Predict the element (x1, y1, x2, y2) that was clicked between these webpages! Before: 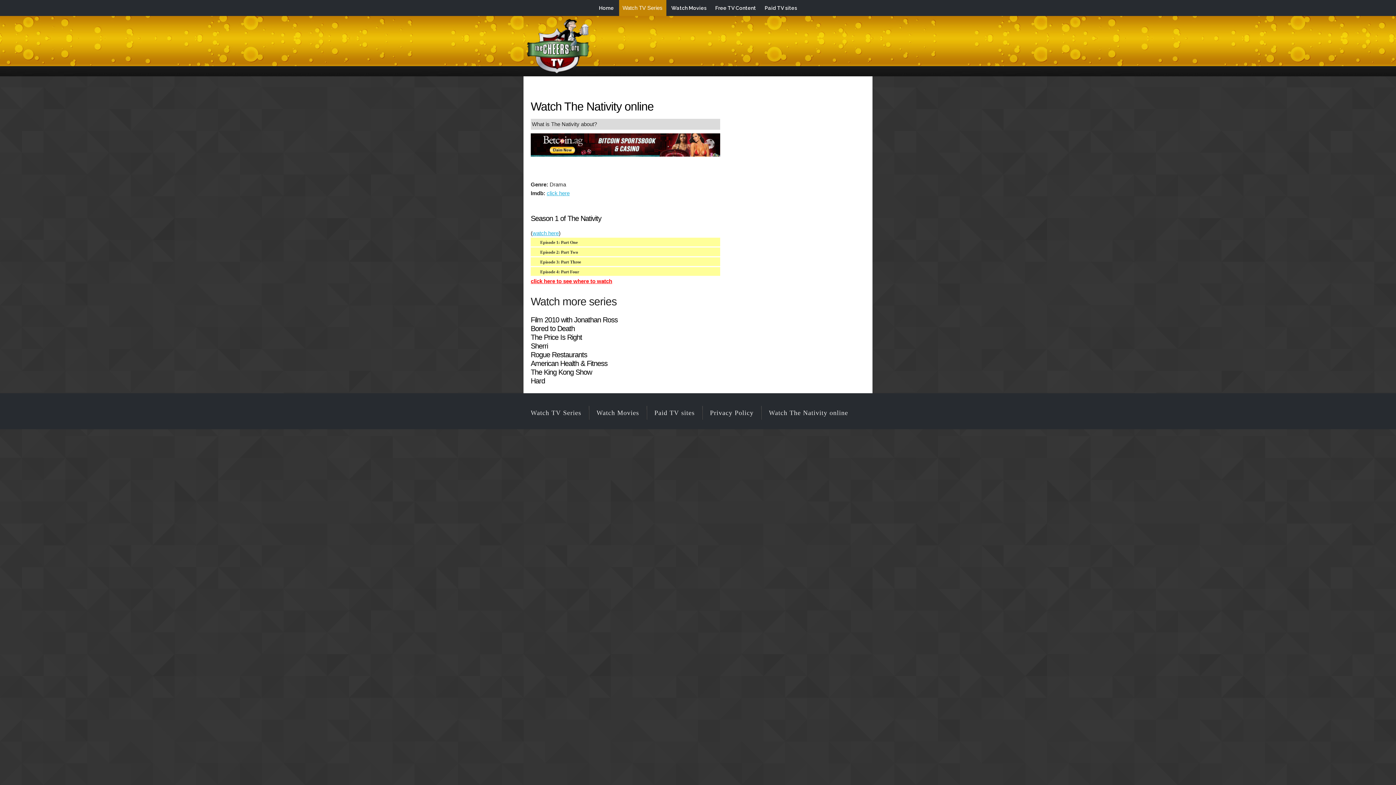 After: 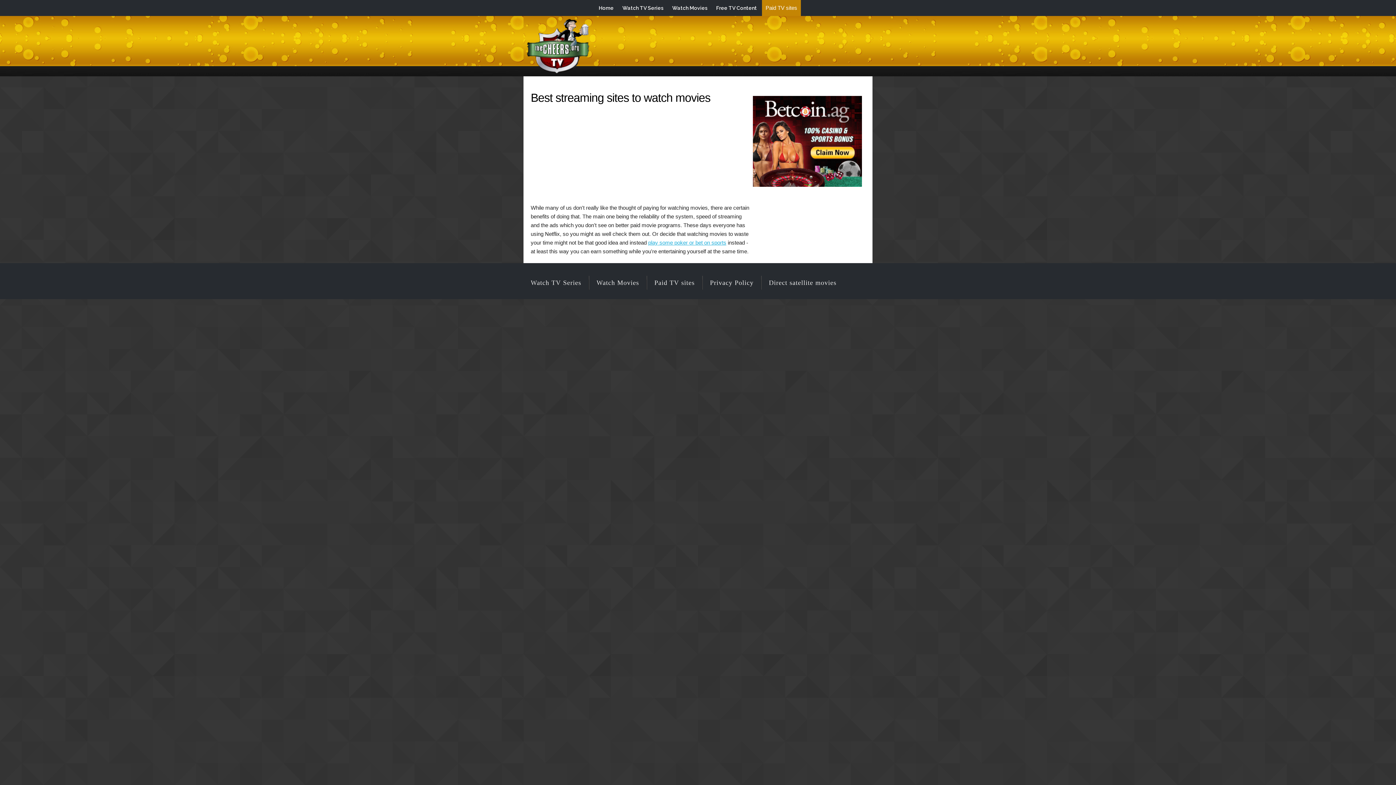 Action: bbox: (761, 0, 800, 15) label: Paid TV sites